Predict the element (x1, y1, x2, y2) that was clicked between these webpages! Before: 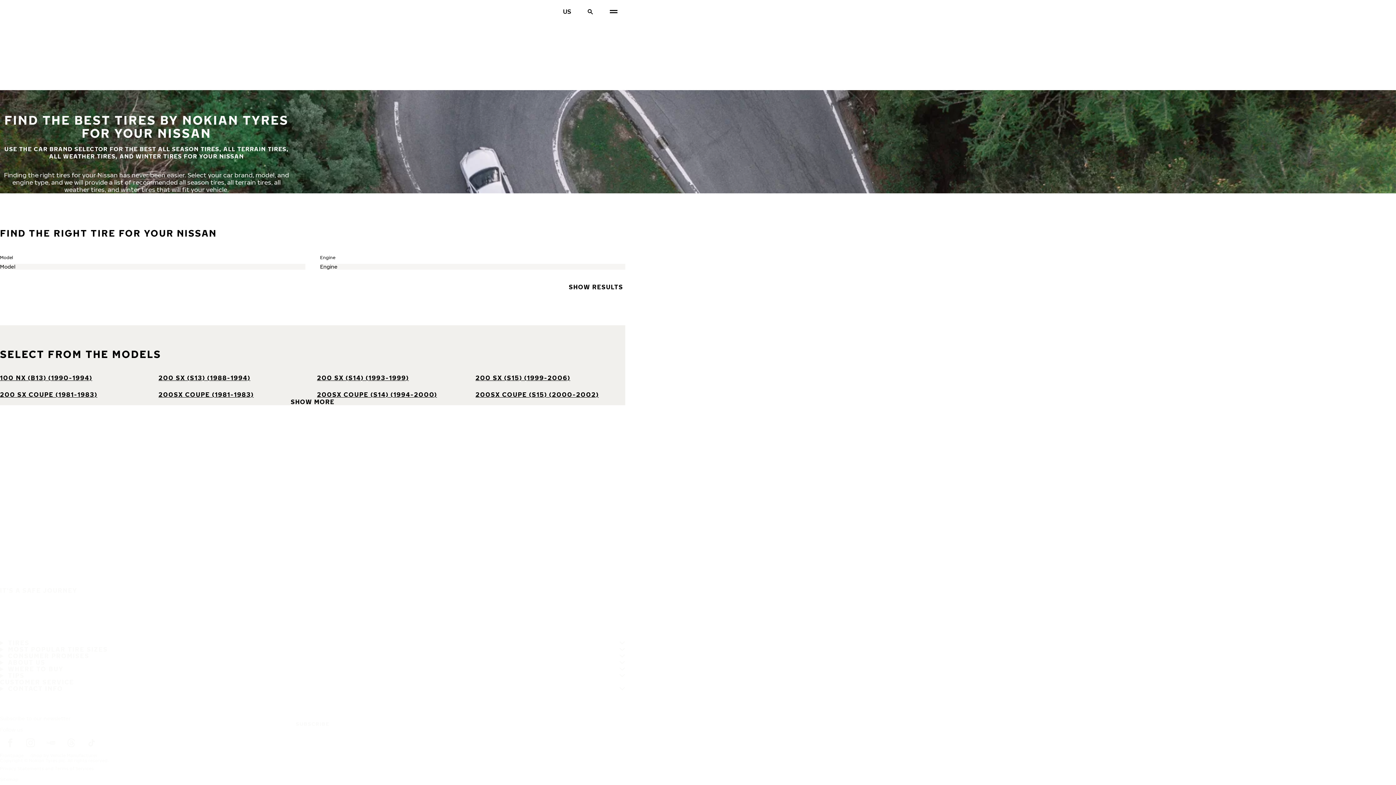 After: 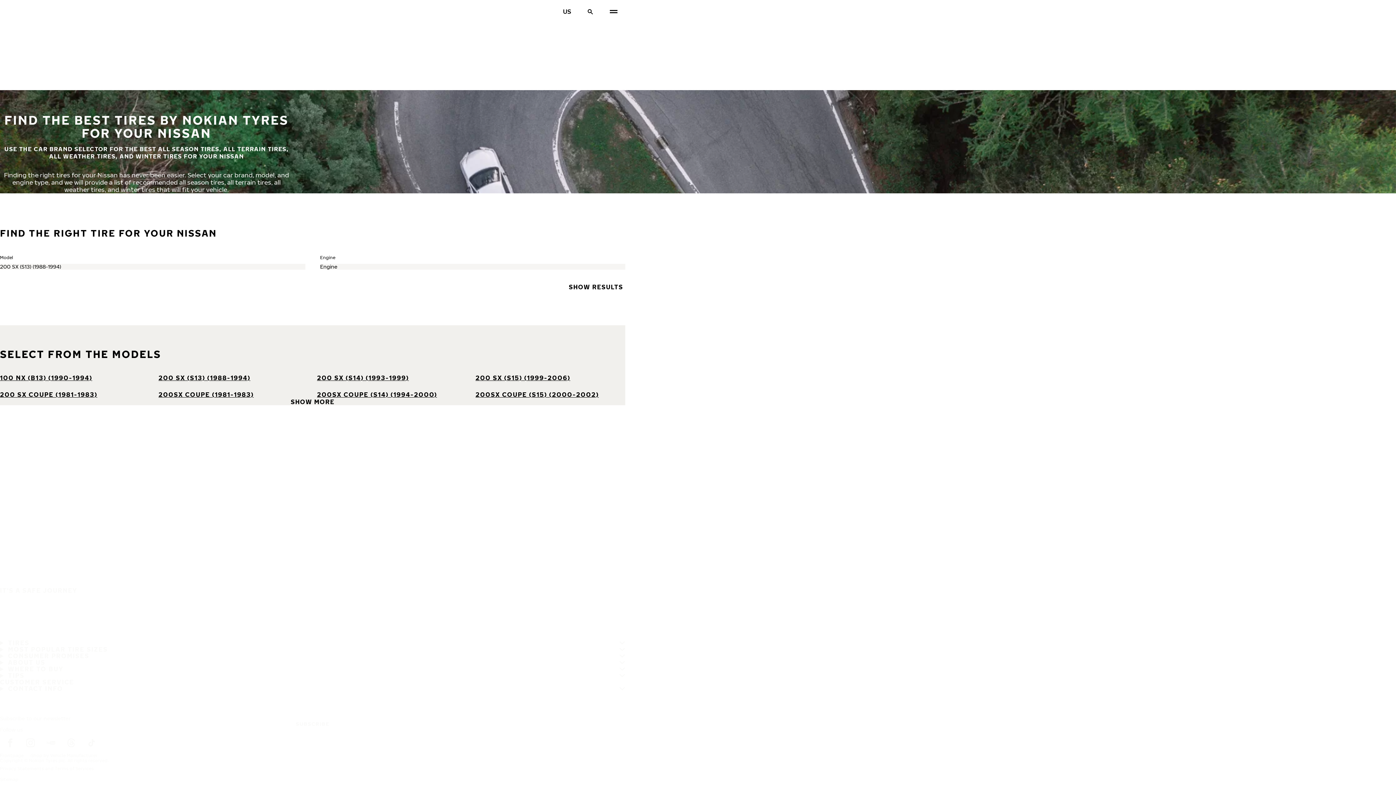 Action: bbox: (158, 374, 250, 381) label: 200 SX (S13) (1988-1994)